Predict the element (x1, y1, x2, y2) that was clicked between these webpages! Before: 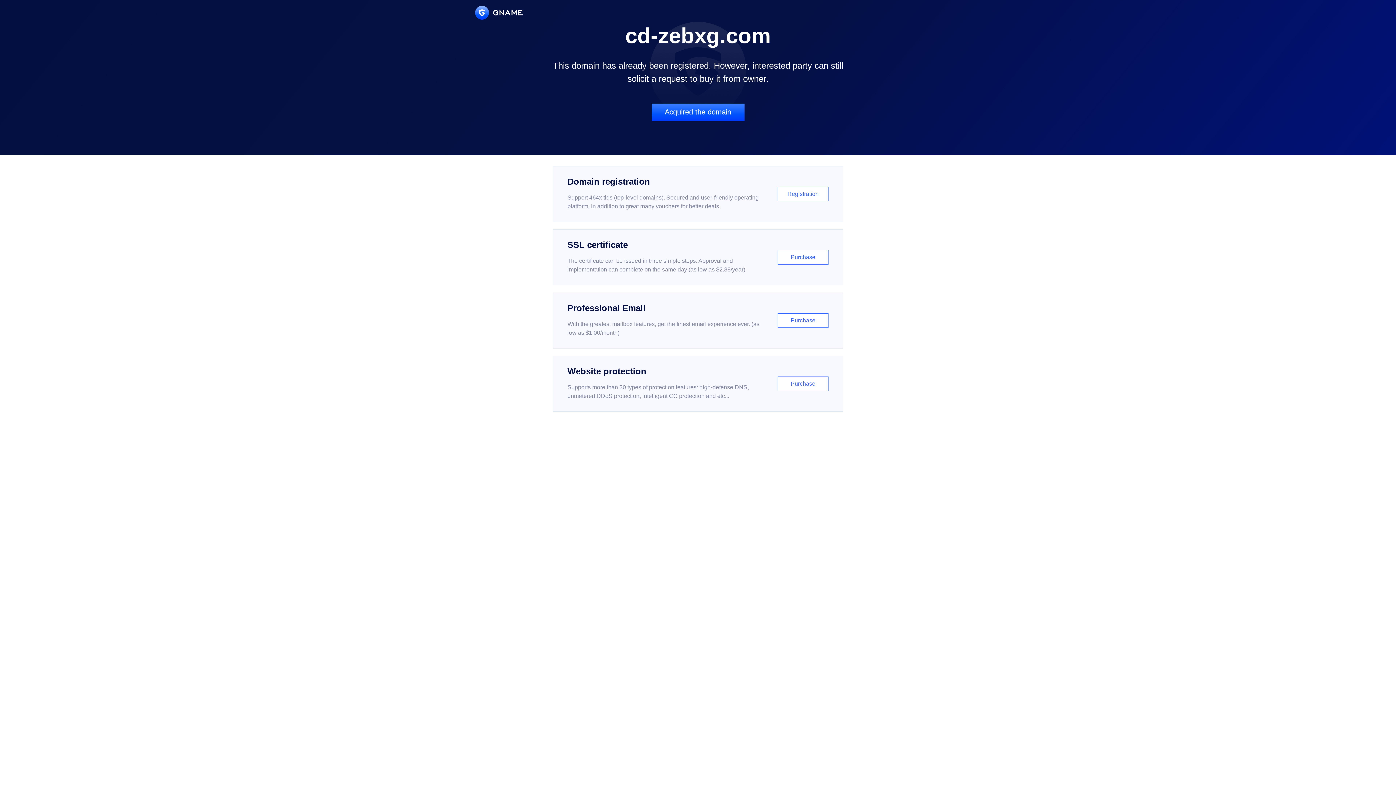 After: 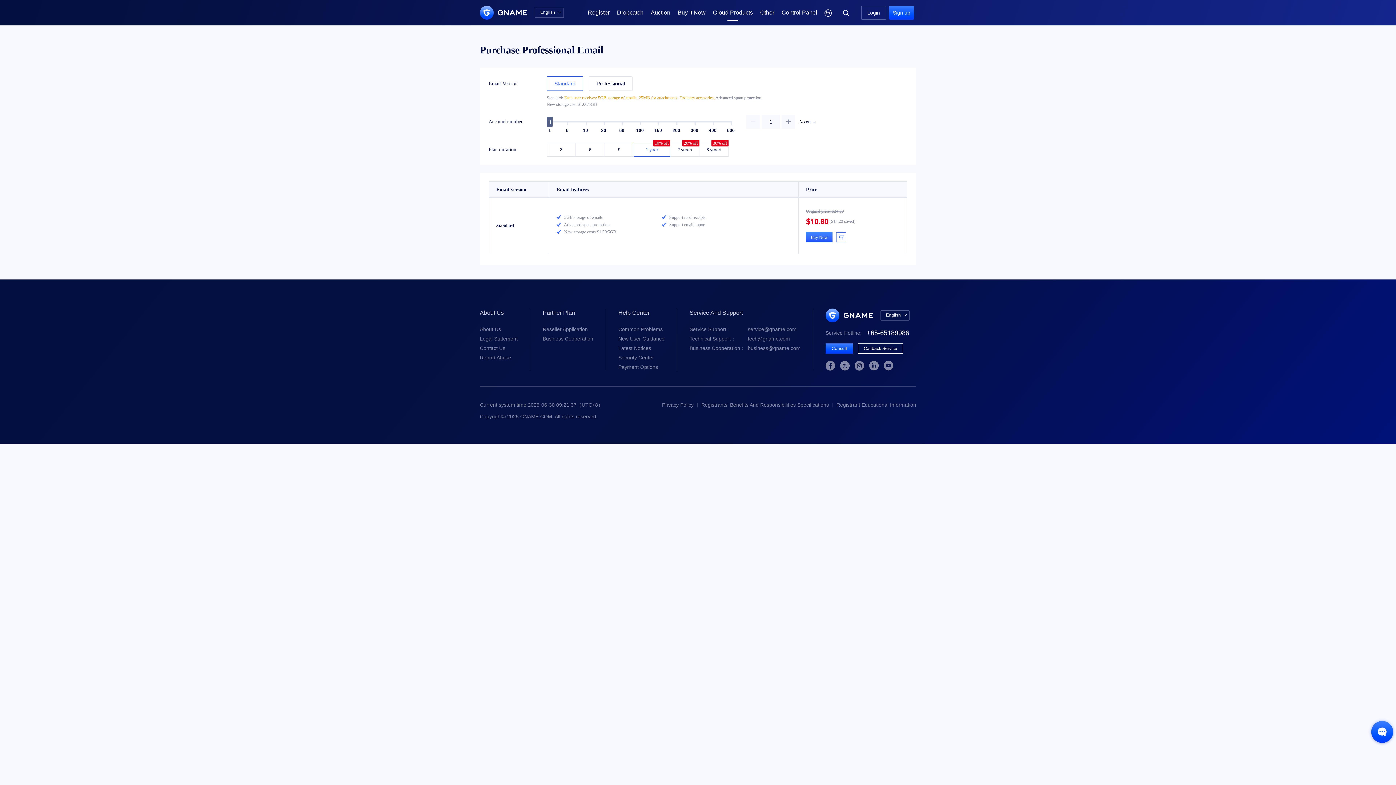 Action: bbox: (552, 292, 843, 348) label: Professional Email

With the greatest mailbox features, get the finest email experience ever. (as low as $1.00/month)

Purchase